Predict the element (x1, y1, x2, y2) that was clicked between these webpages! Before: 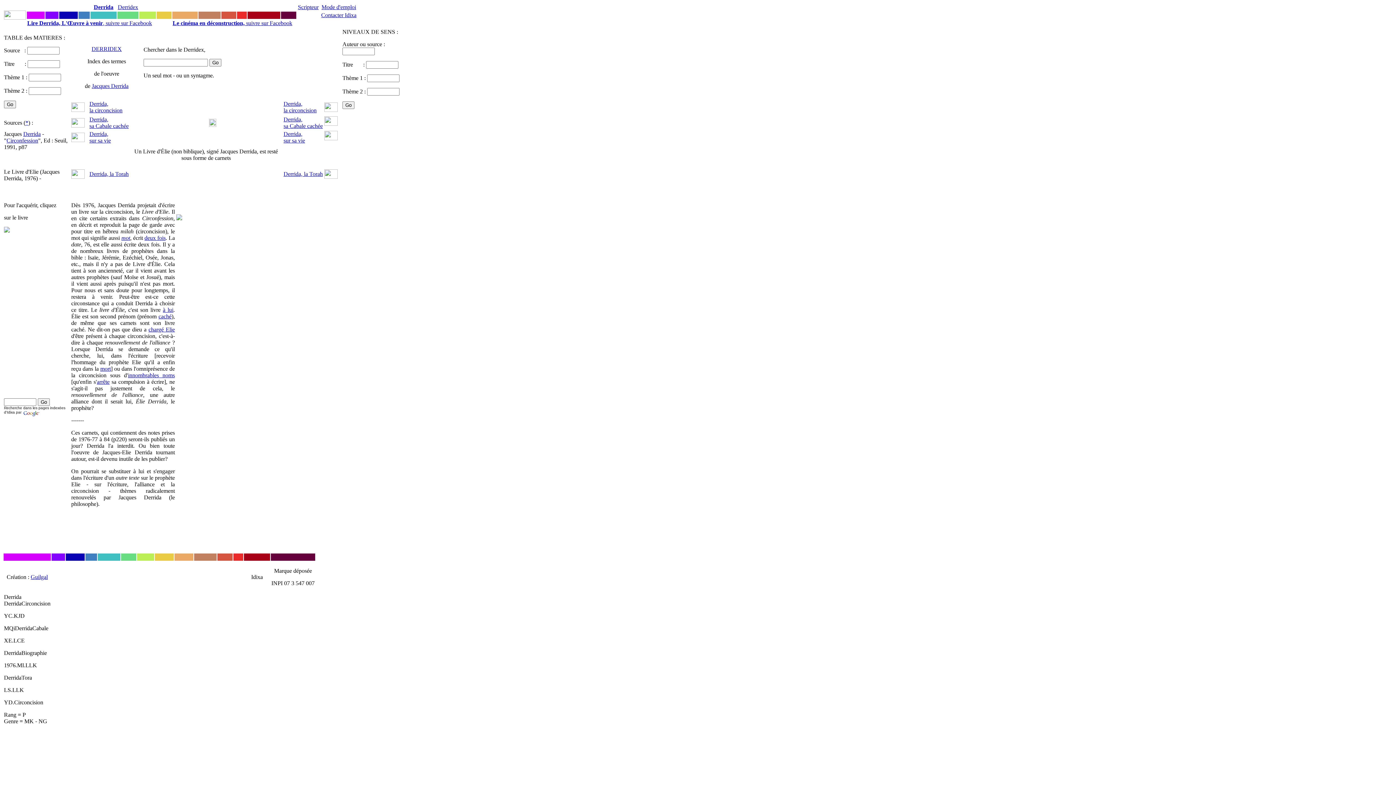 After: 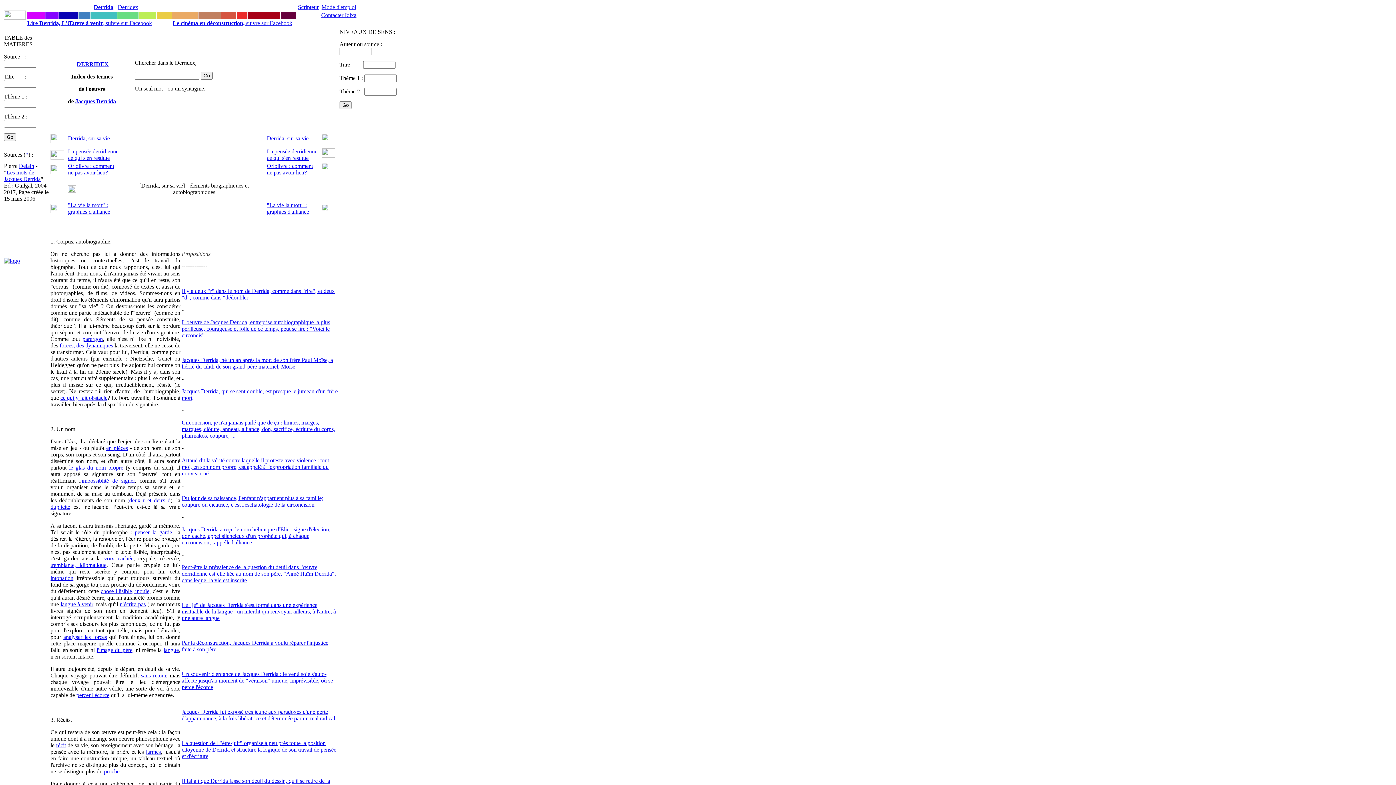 Action: bbox: (283, 130, 305, 143) label: Derrida, sur sa vie